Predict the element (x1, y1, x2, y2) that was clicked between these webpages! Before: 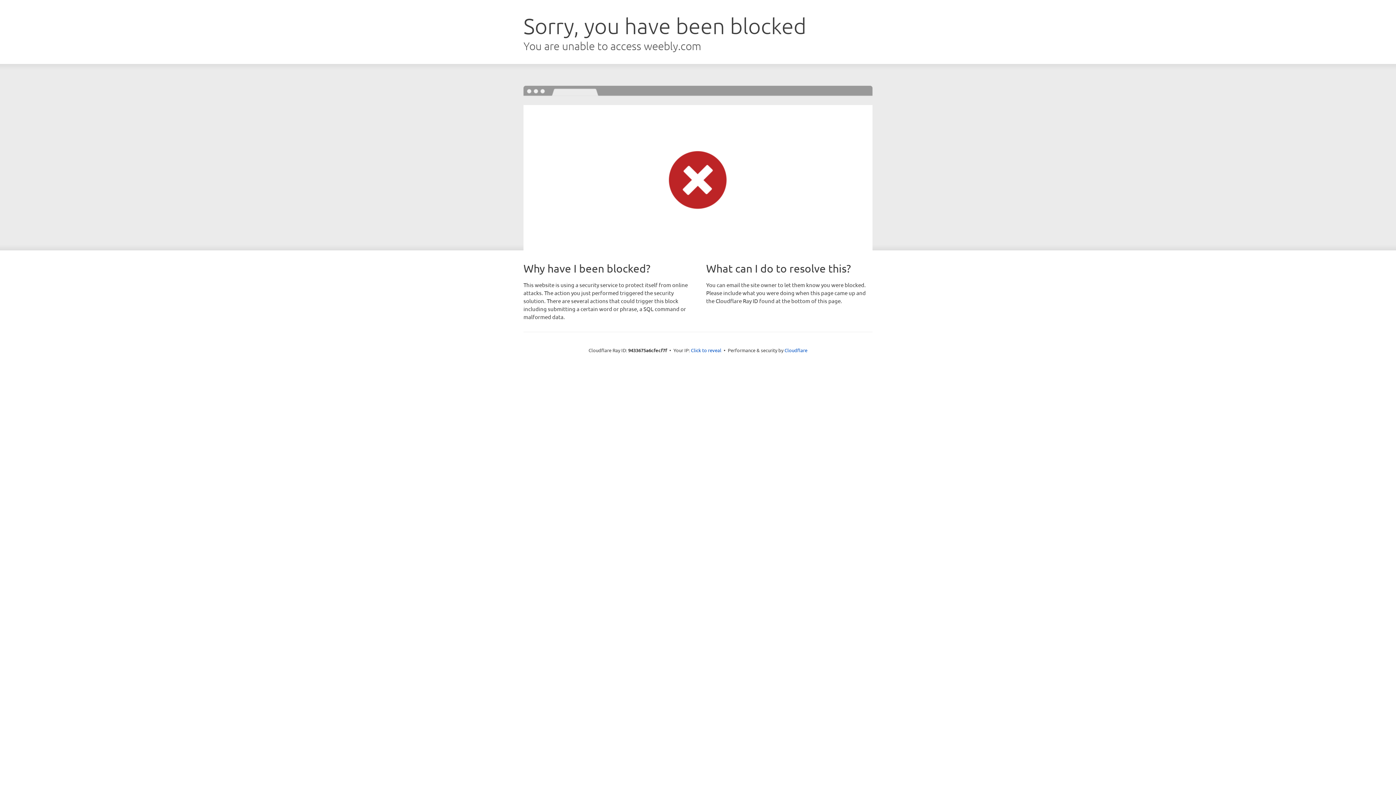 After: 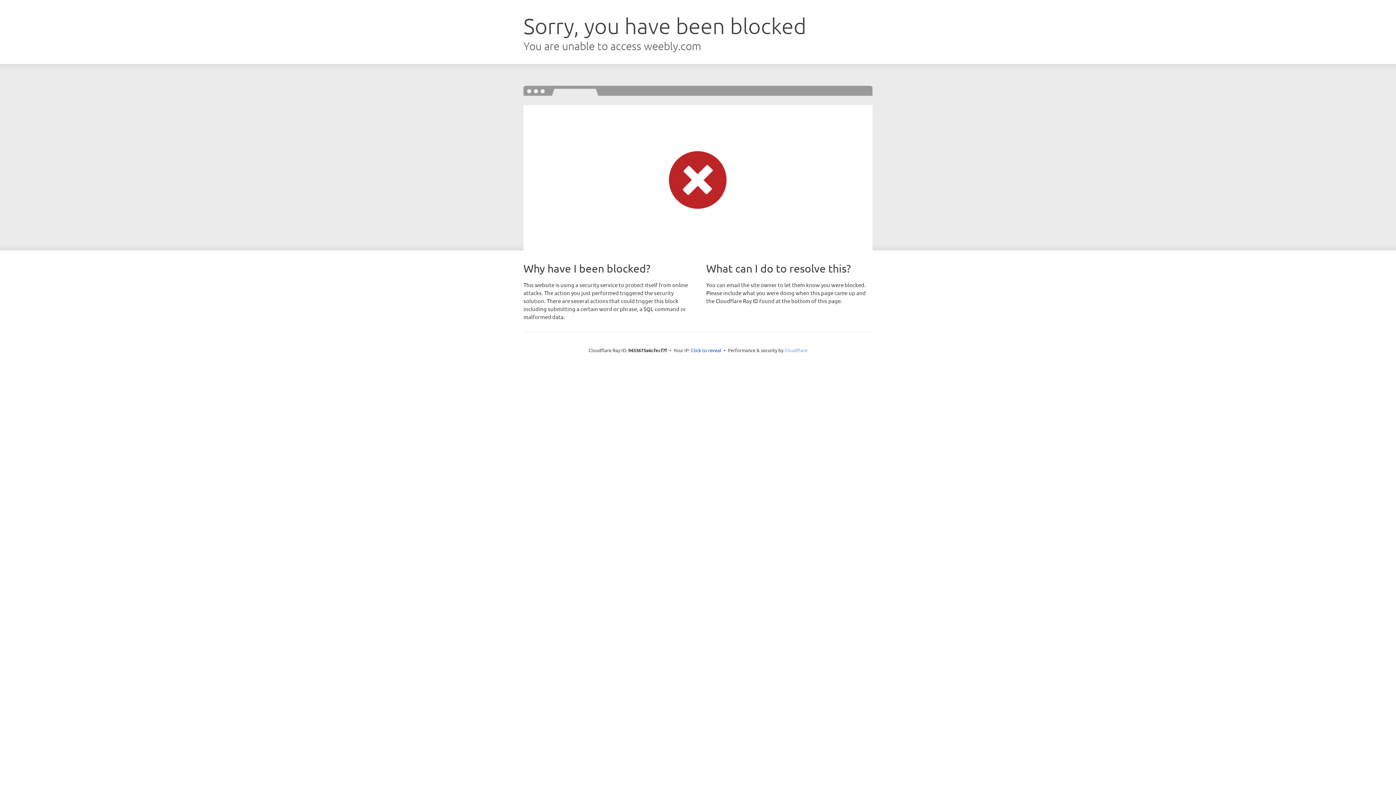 Action: bbox: (784, 347, 807, 353) label: Cloudflare